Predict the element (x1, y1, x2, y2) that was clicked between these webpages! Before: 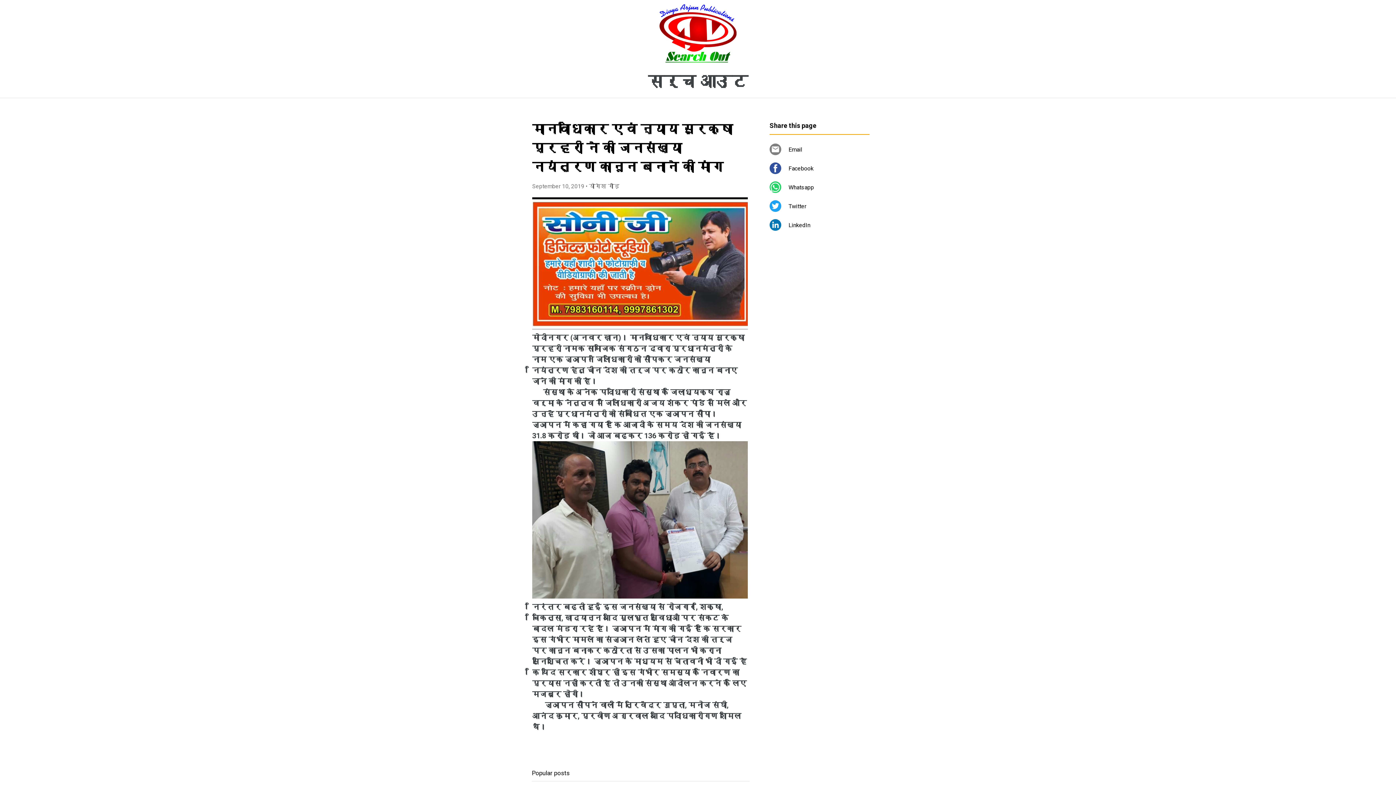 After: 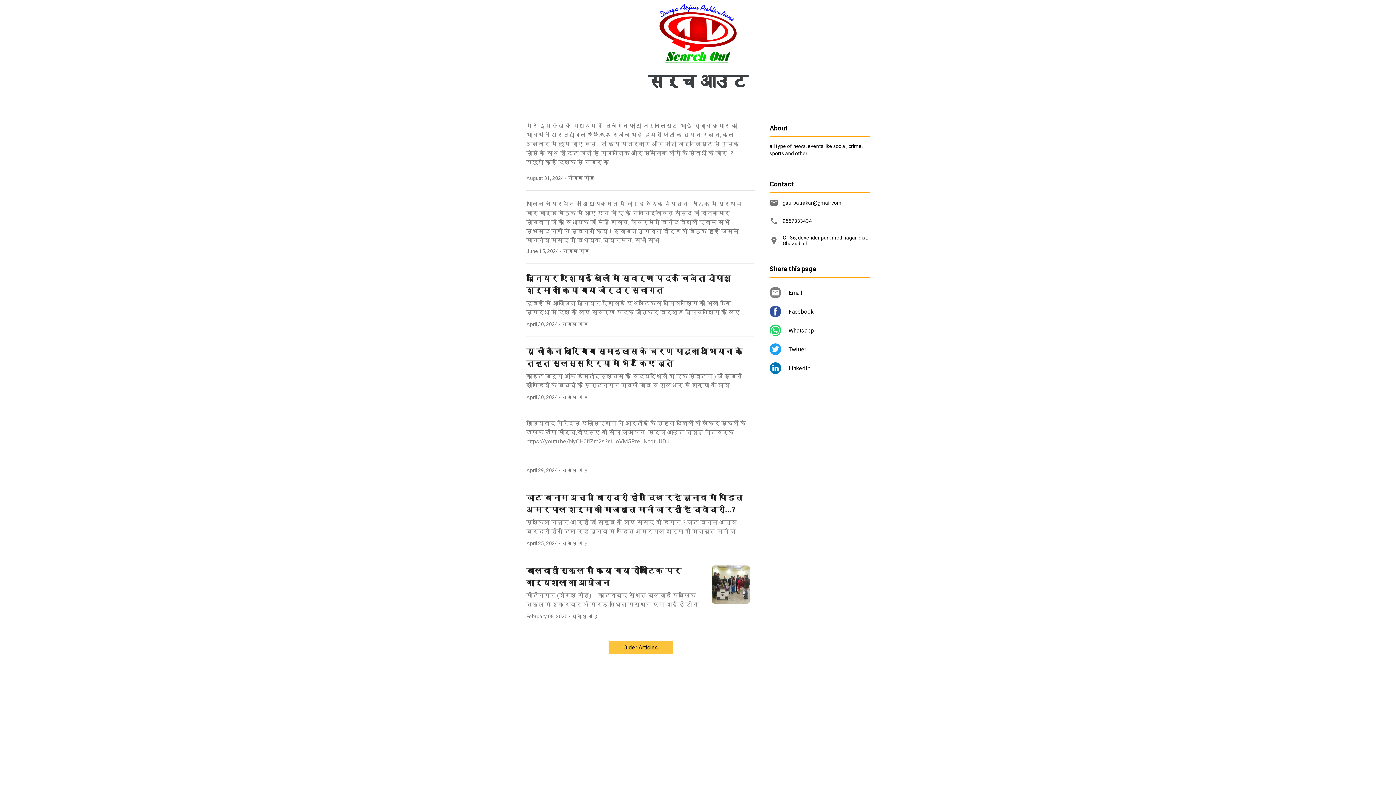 Action: label: सर्च आउट bbox: (648, 72, 748, 90)